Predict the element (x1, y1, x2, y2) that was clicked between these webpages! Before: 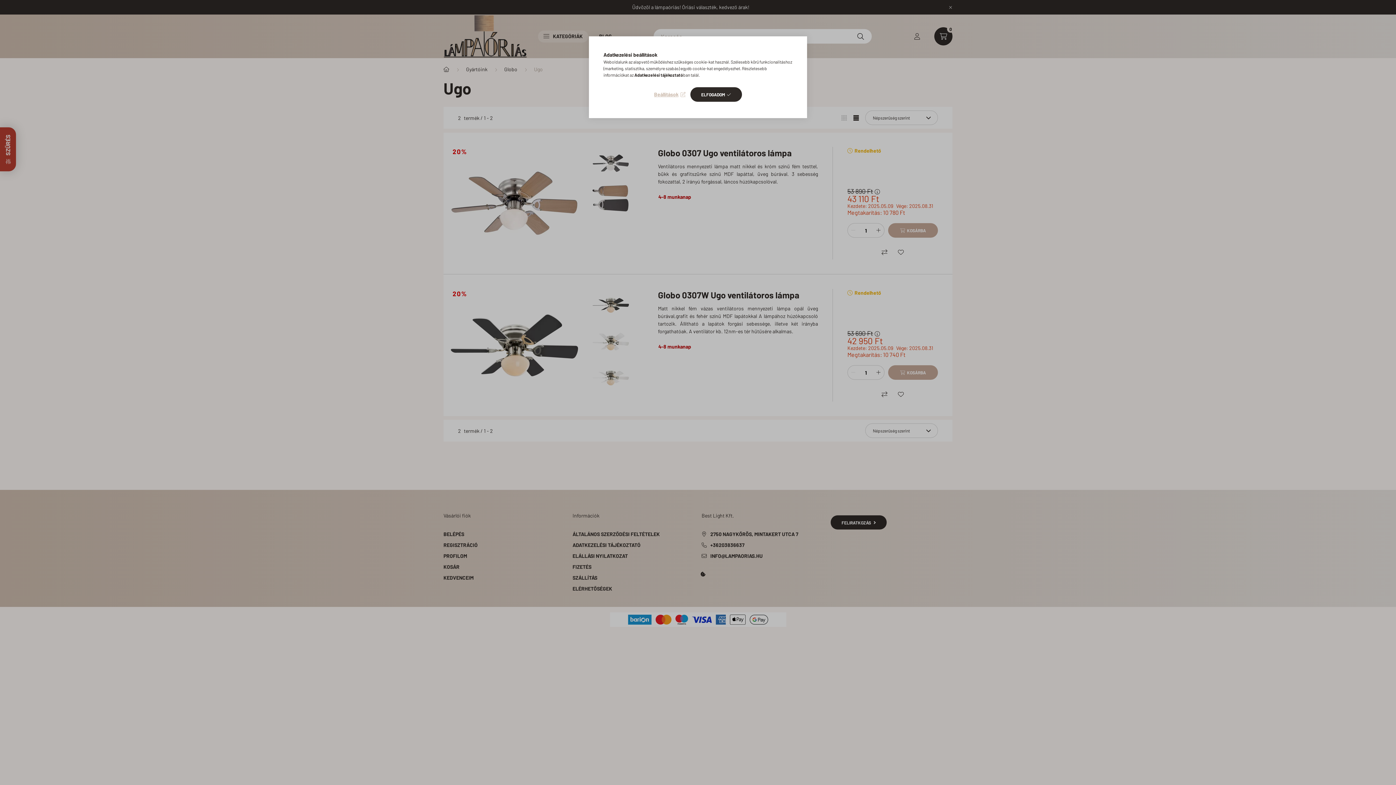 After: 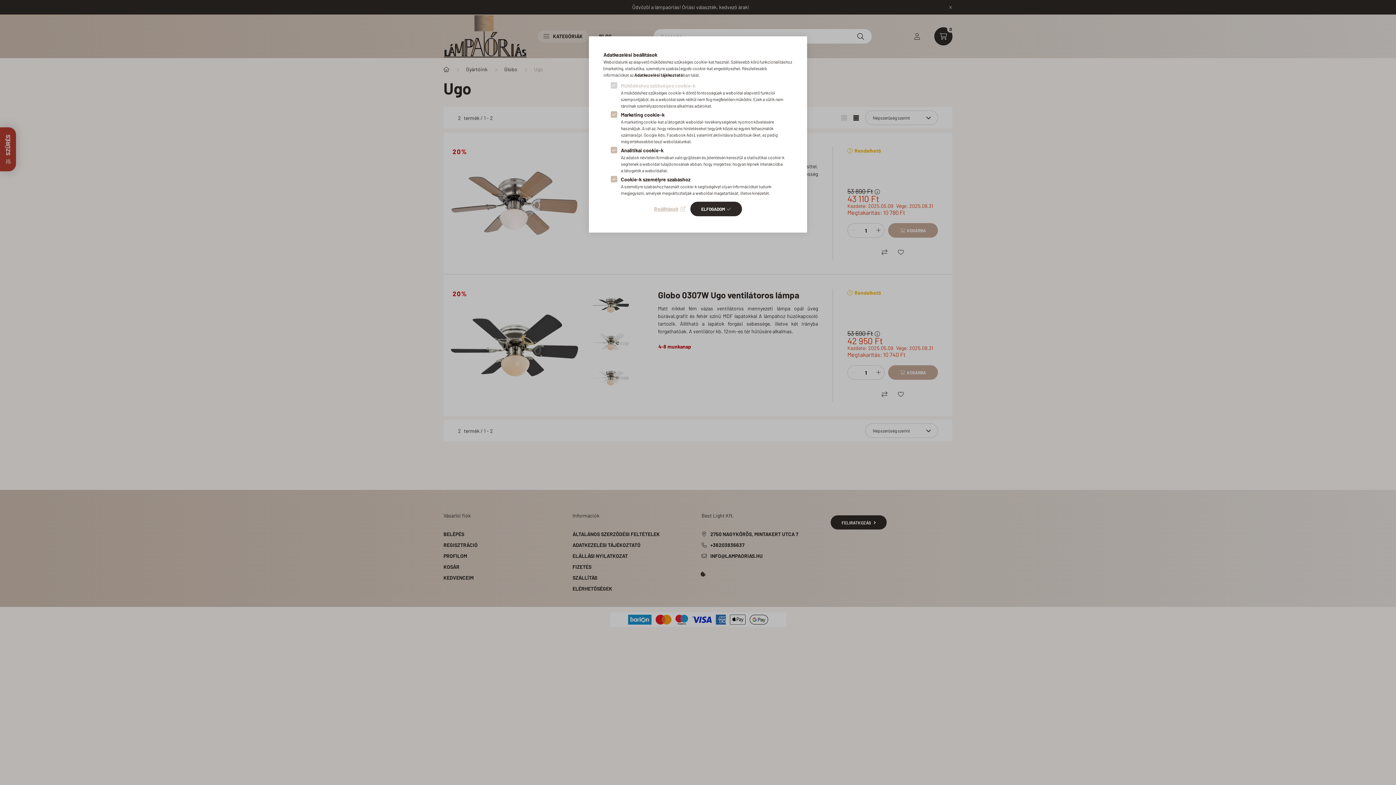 Action: bbox: (654, 89, 685, 99) label: Beállítások